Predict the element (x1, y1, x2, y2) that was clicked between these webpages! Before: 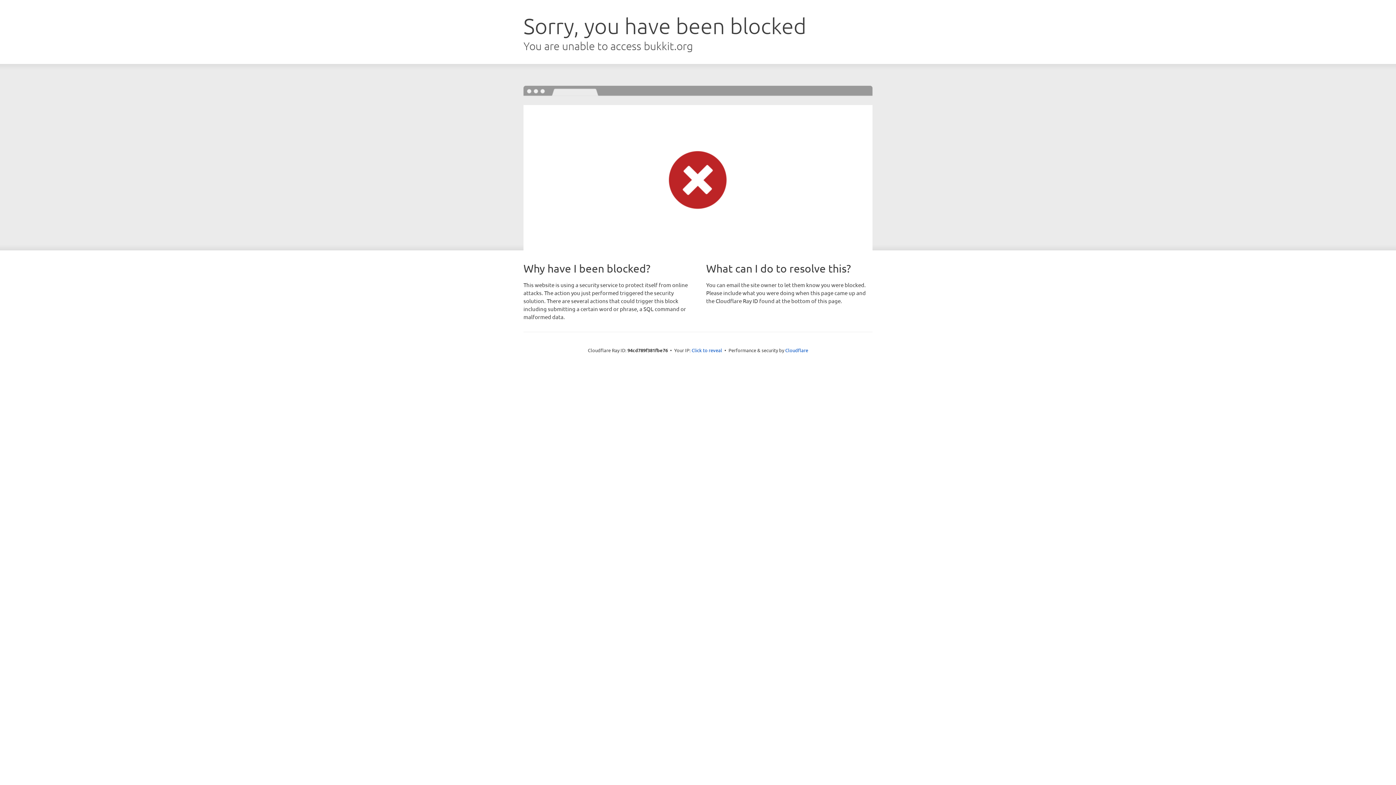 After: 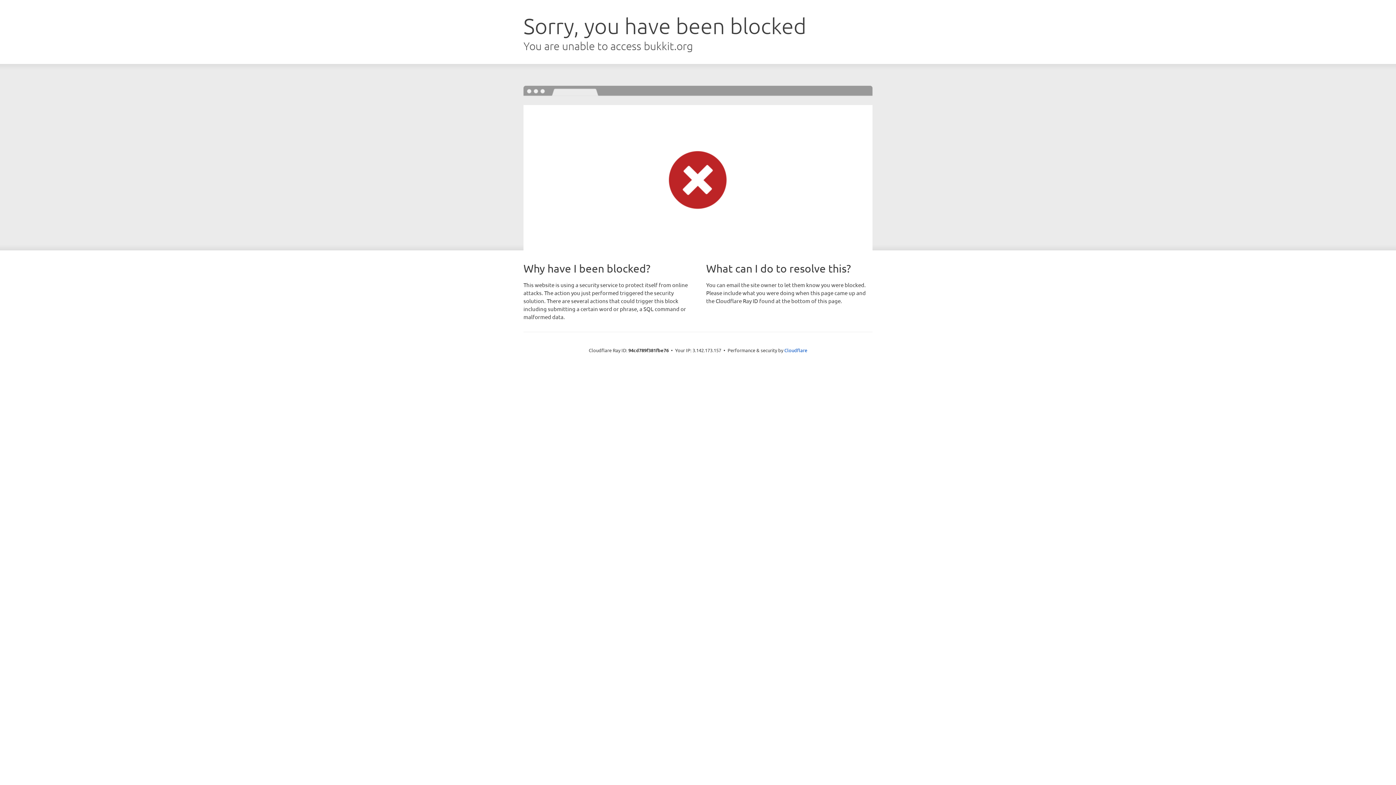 Action: label: Click to reveal bbox: (691, 346, 722, 353)